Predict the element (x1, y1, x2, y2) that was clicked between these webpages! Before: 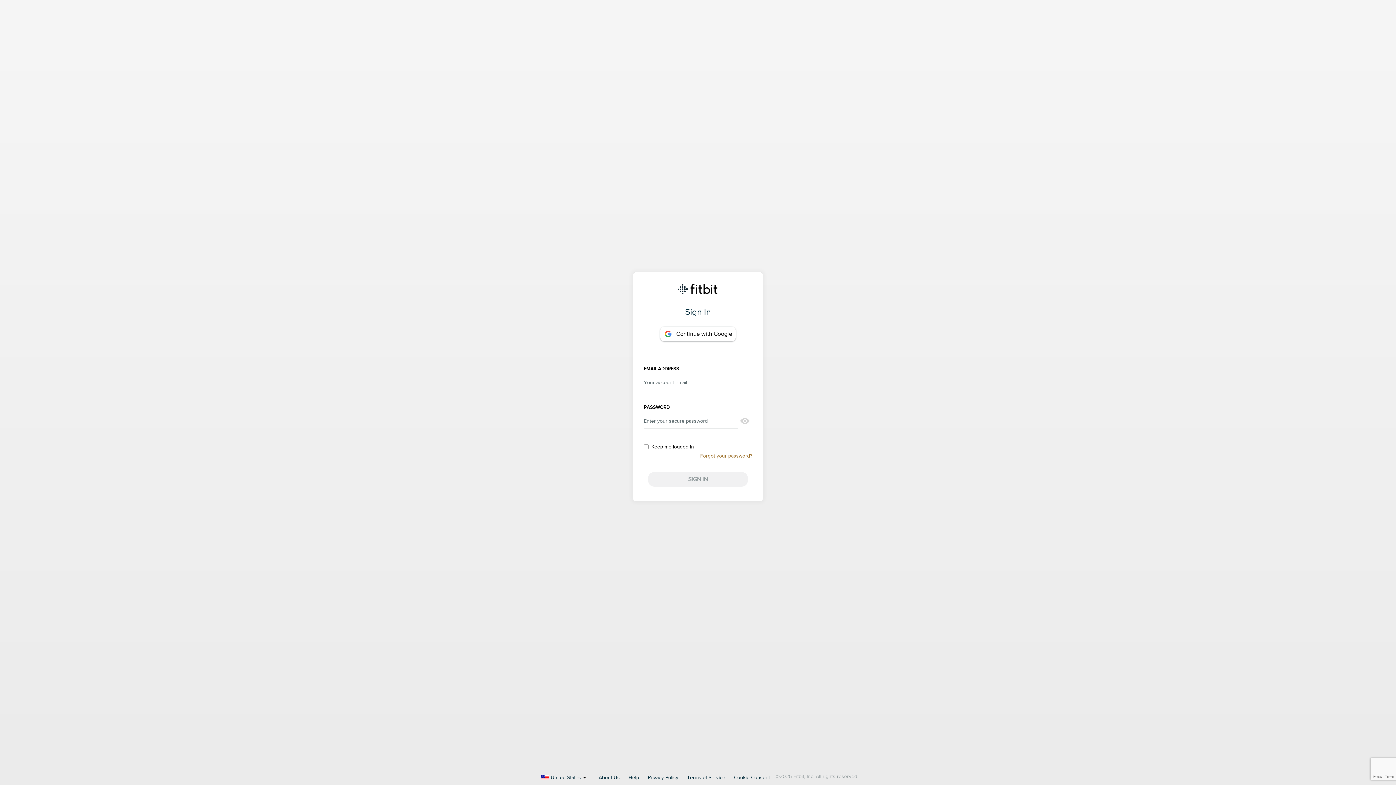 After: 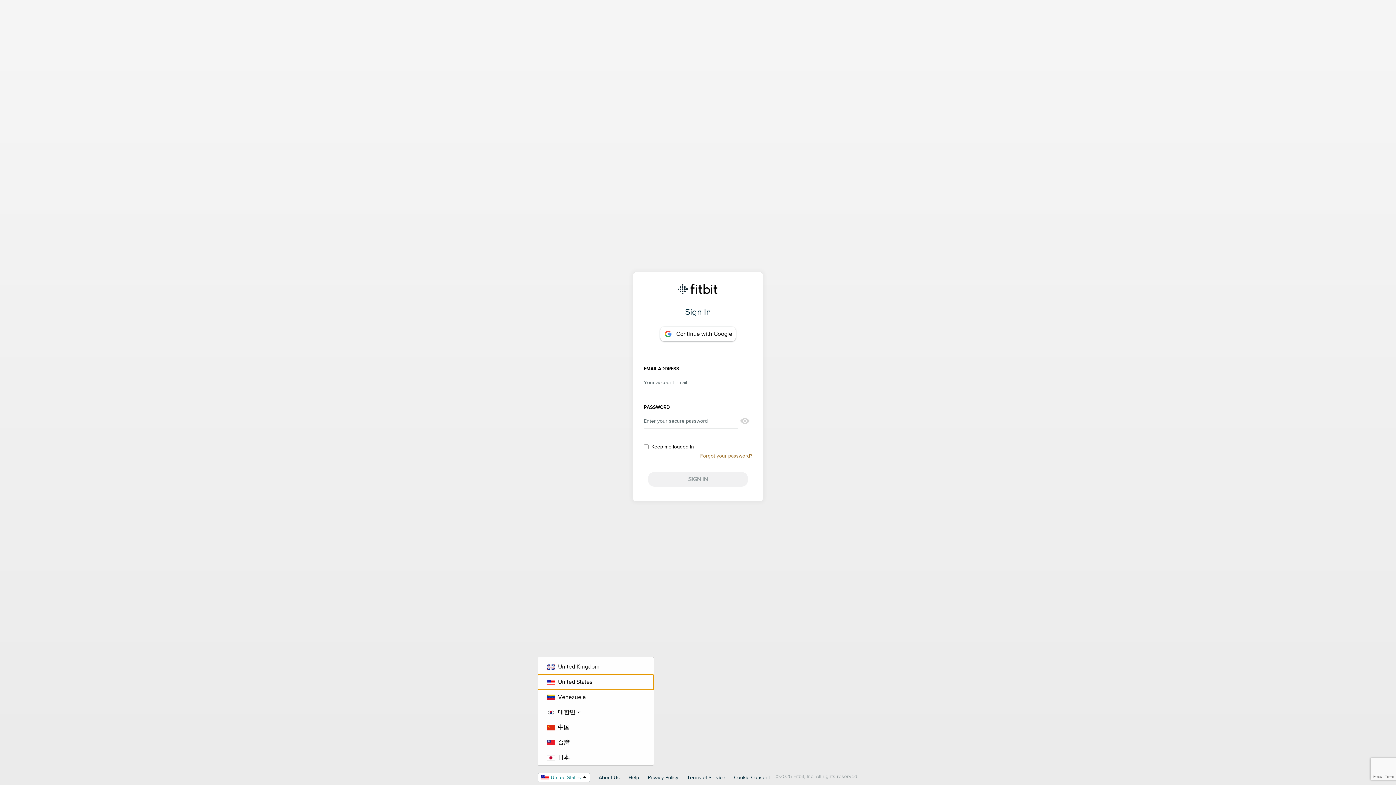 Action: bbox: (537, 773, 590, 782) label: United States